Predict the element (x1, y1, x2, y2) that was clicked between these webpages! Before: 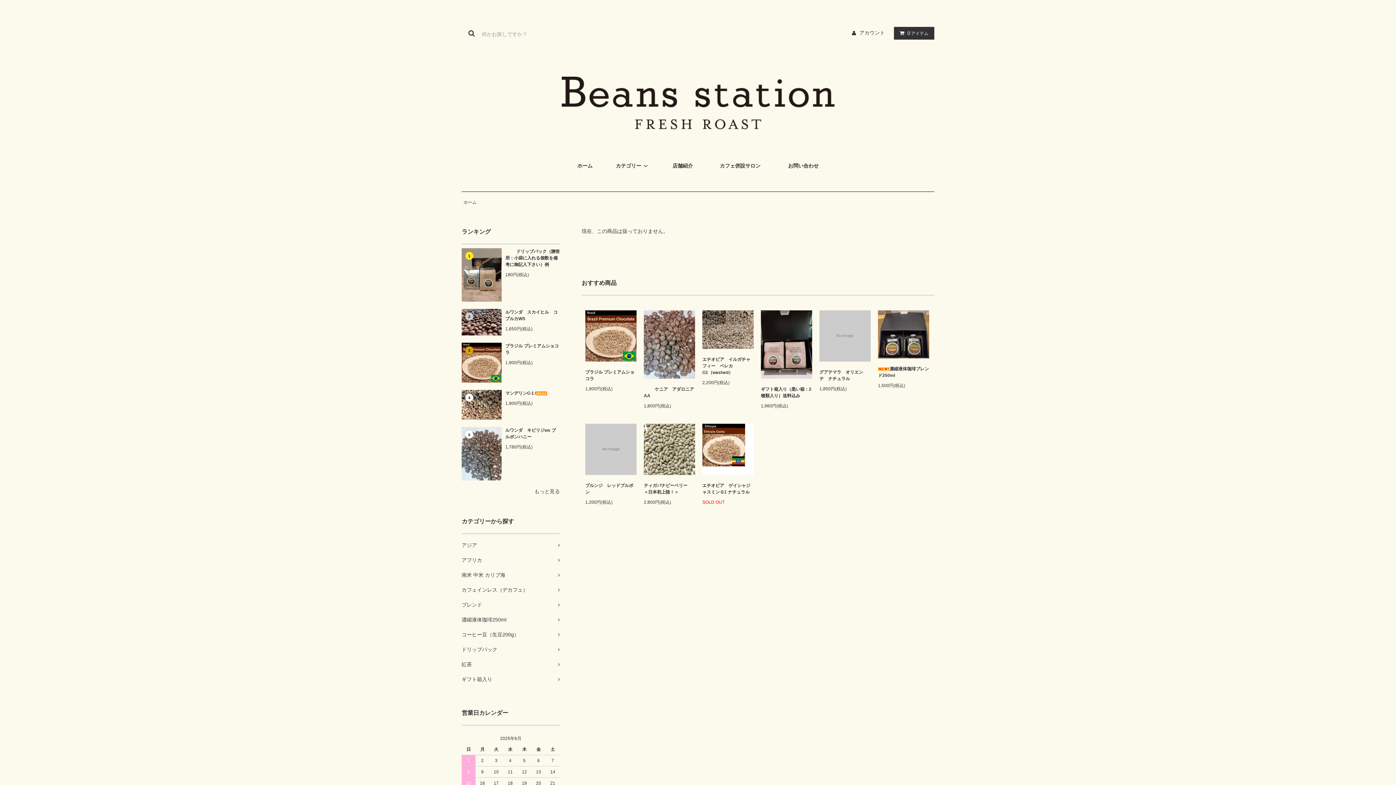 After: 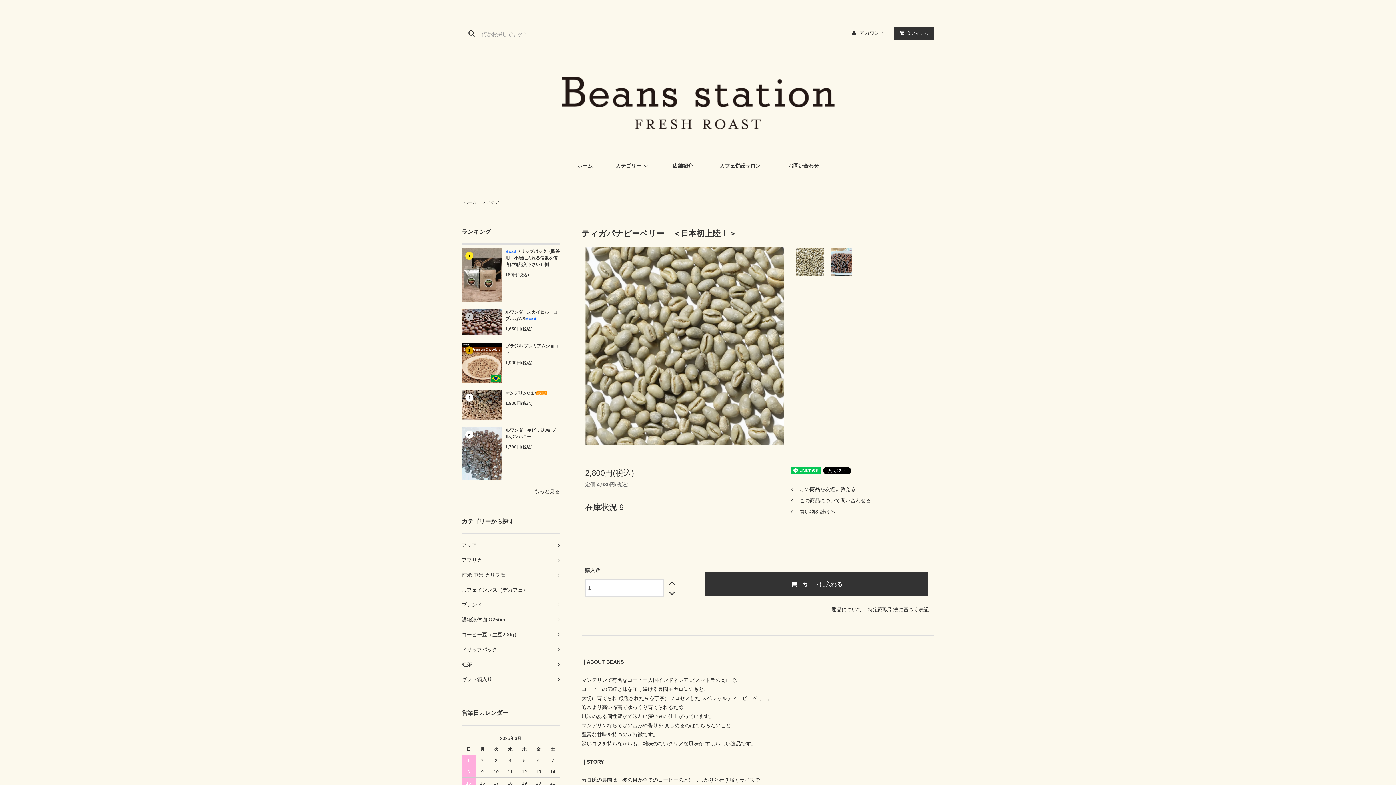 Action: bbox: (644, 446, 695, 452)